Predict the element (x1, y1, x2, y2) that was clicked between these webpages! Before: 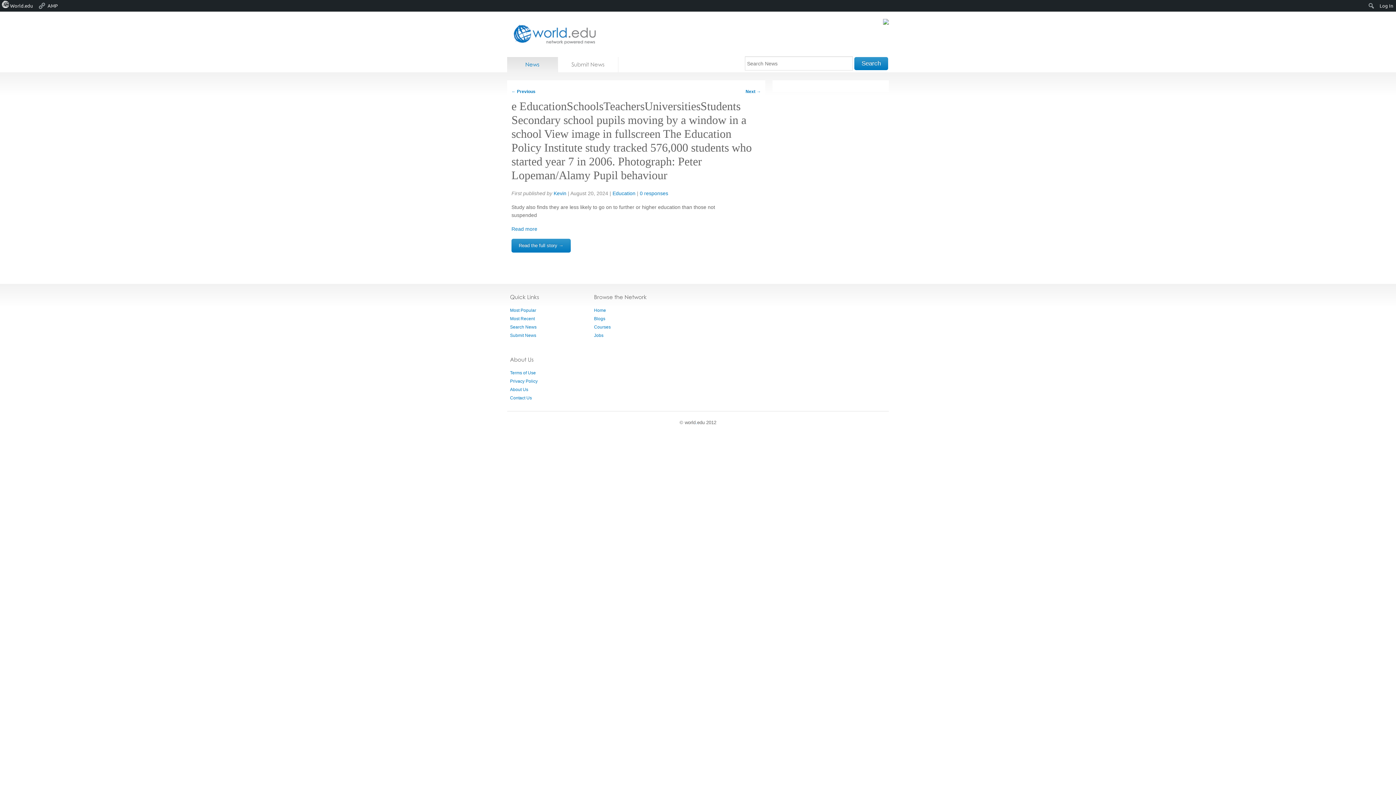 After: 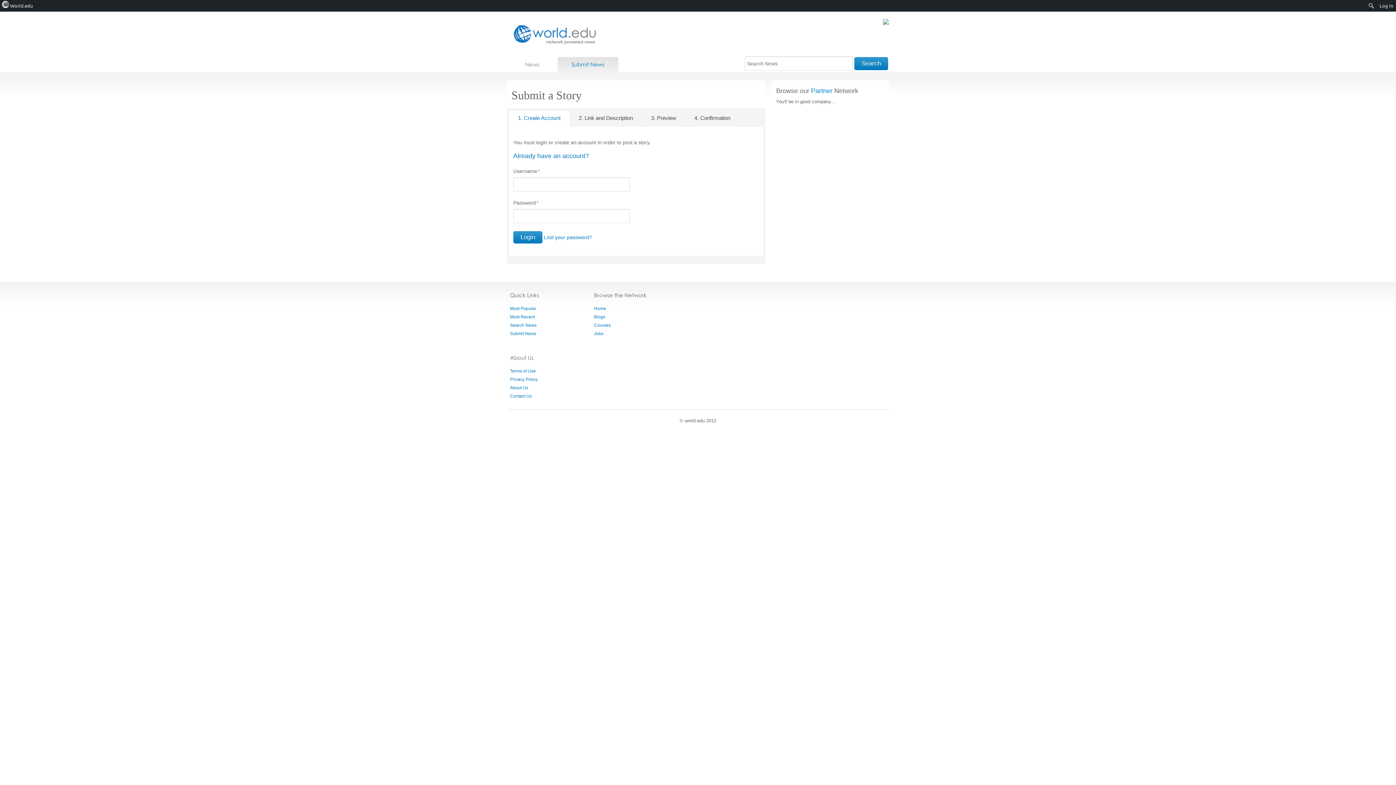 Action: bbox: (510, 333, 536, 338) label: Submit News